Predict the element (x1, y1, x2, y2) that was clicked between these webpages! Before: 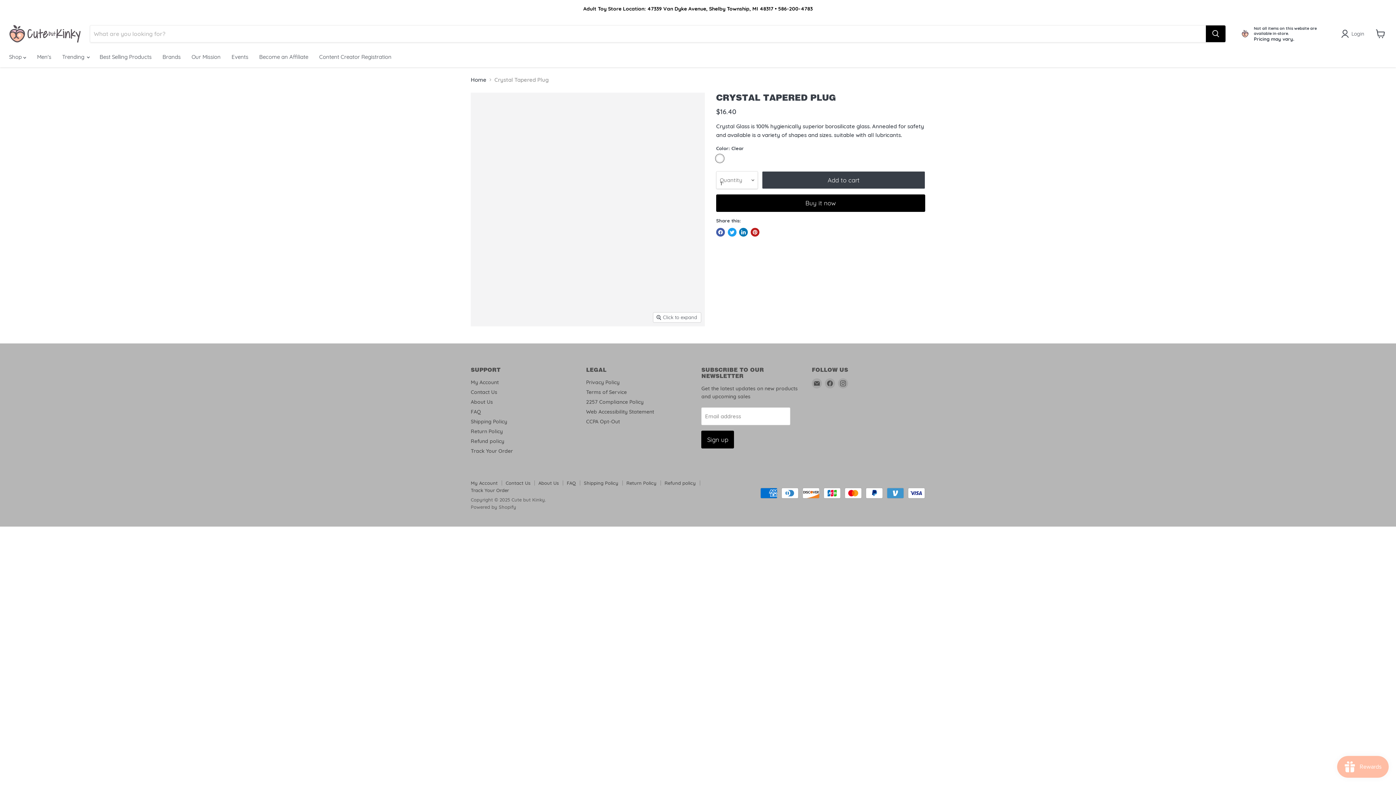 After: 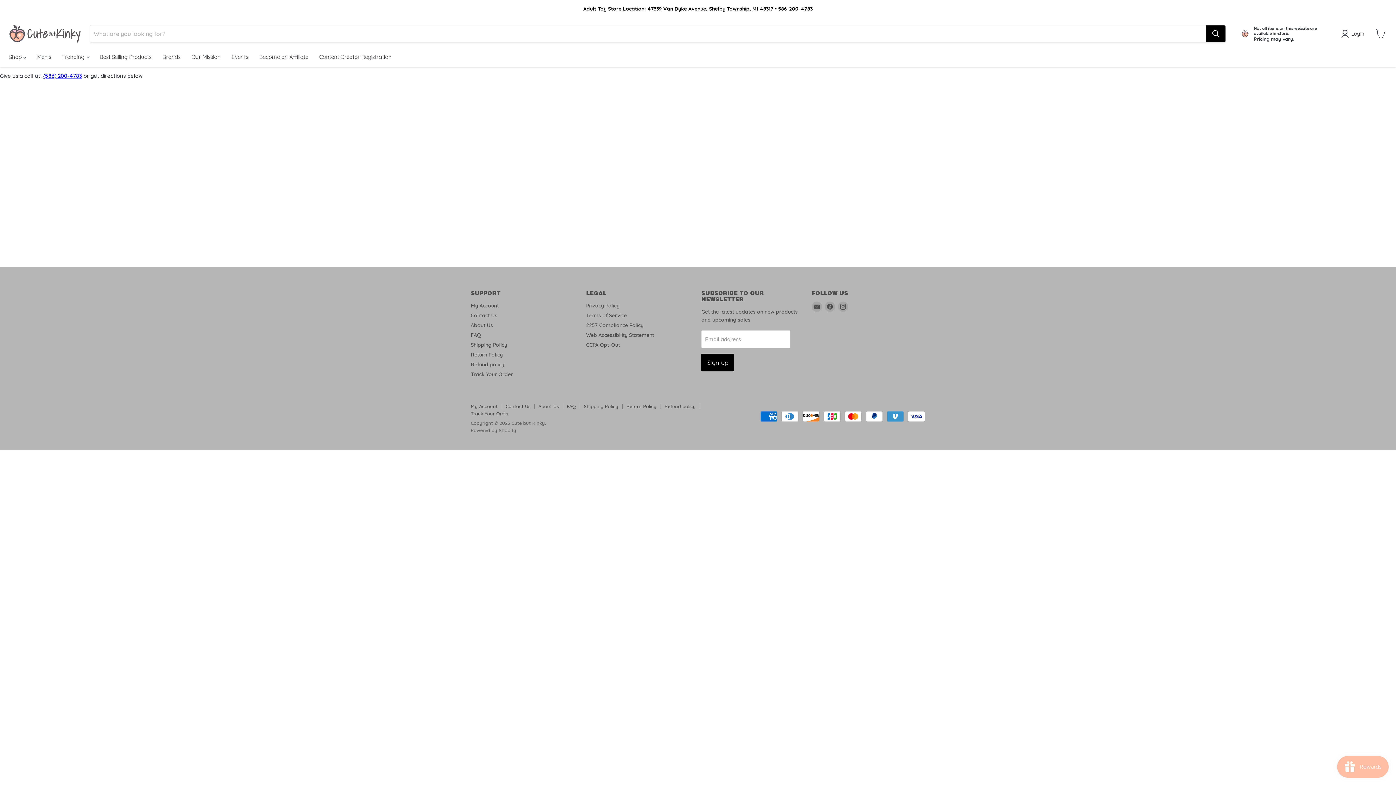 Action: label: Contact Us bbox: (505, 480, 530, 486)